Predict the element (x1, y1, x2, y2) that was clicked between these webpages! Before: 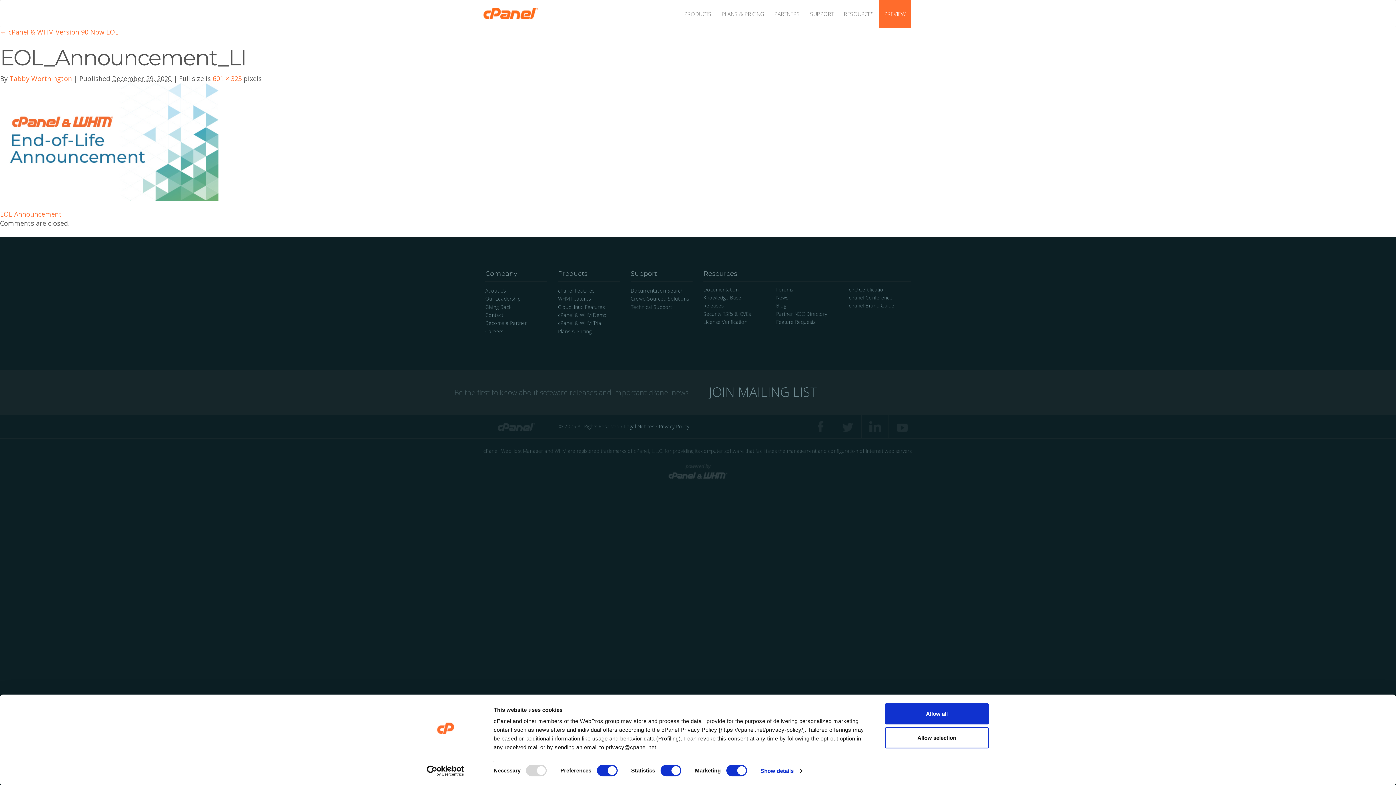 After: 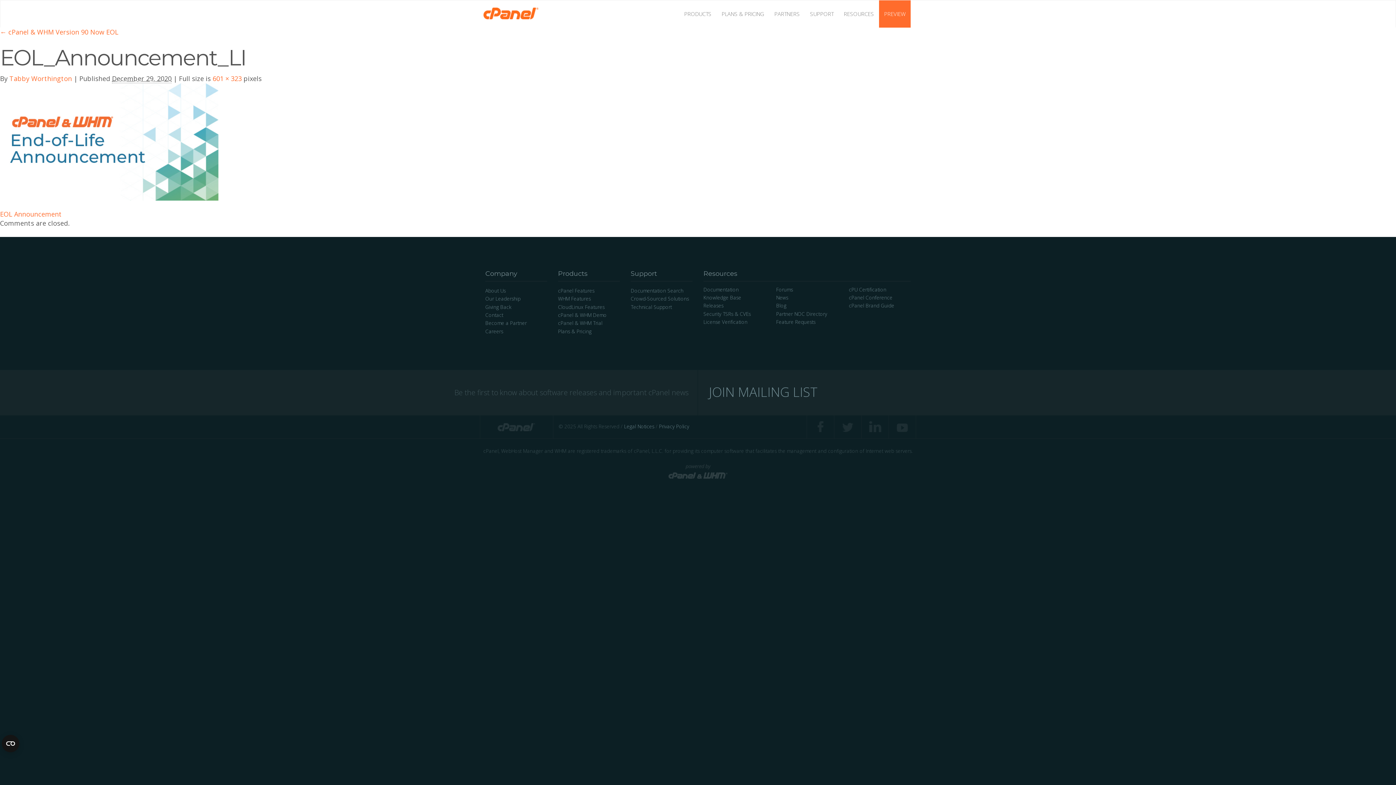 Action: label: Allow all bbox: (885, 703, 989, 724)